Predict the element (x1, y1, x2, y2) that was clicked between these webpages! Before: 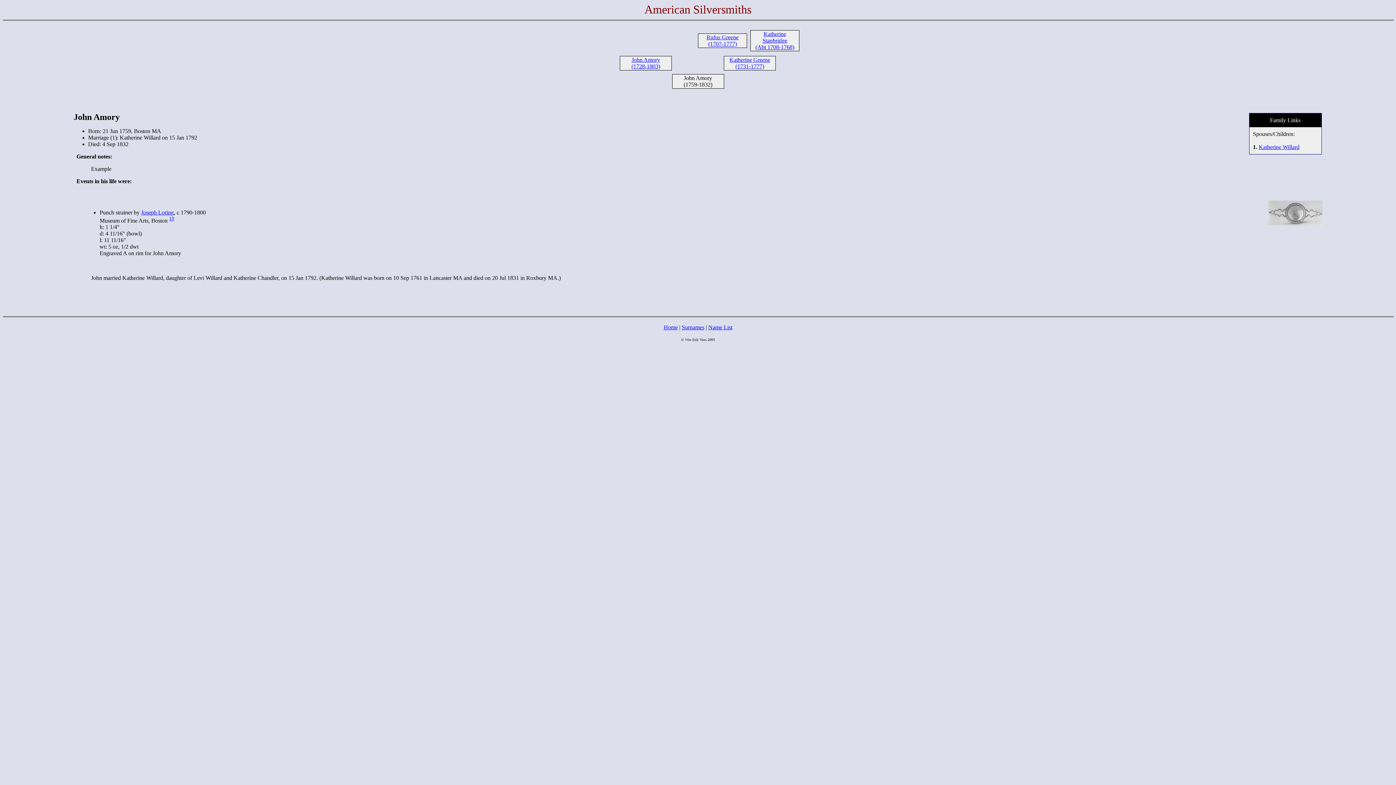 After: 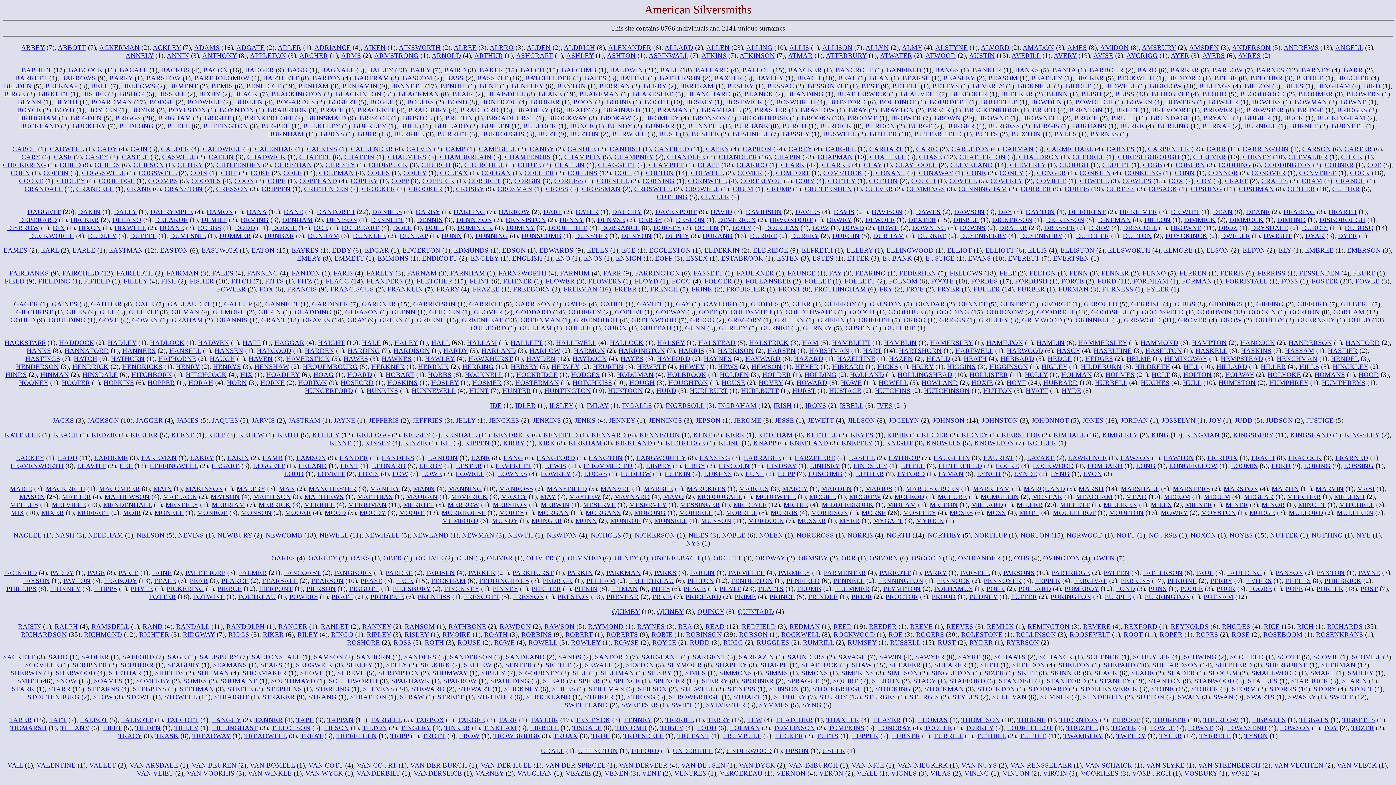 Action: label: Surnames bbox: (682, 324, 704, 330)